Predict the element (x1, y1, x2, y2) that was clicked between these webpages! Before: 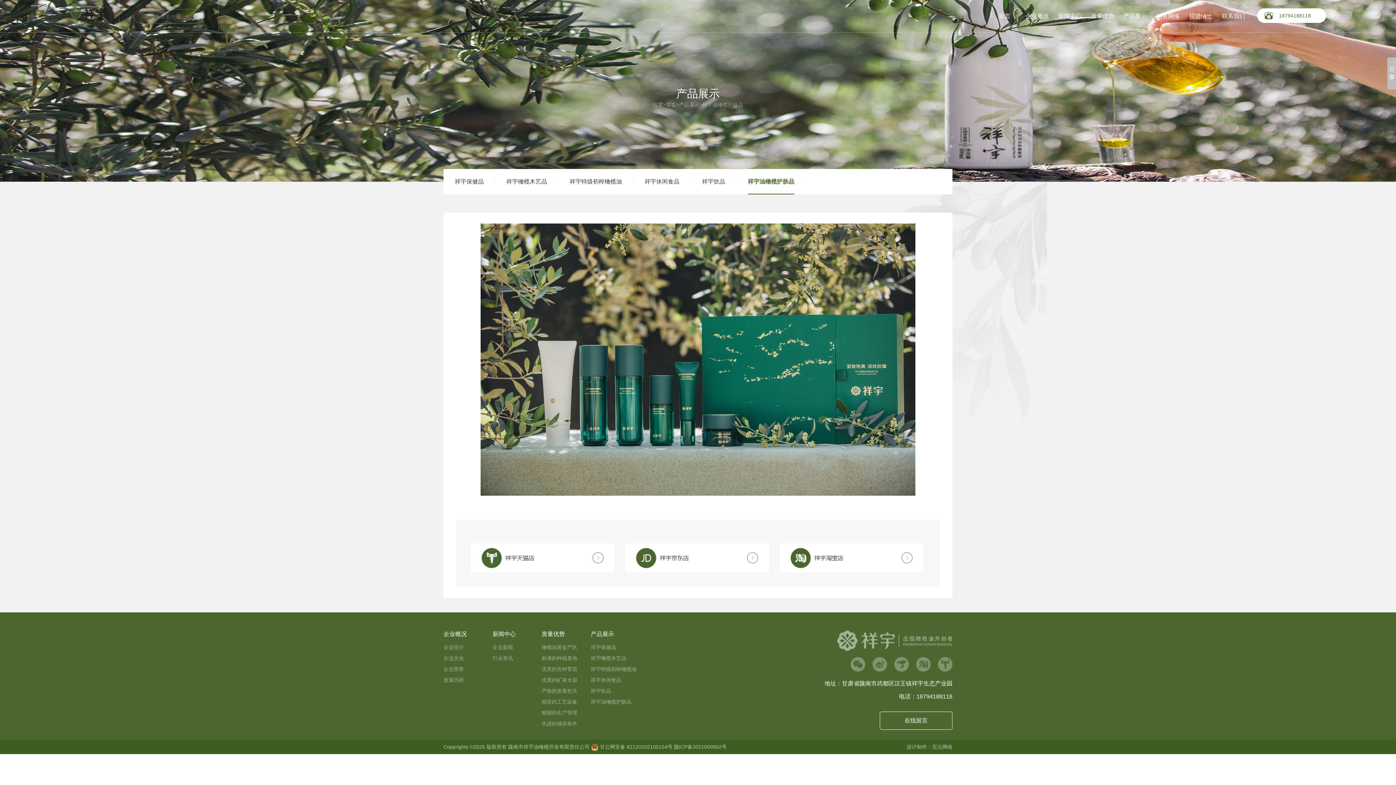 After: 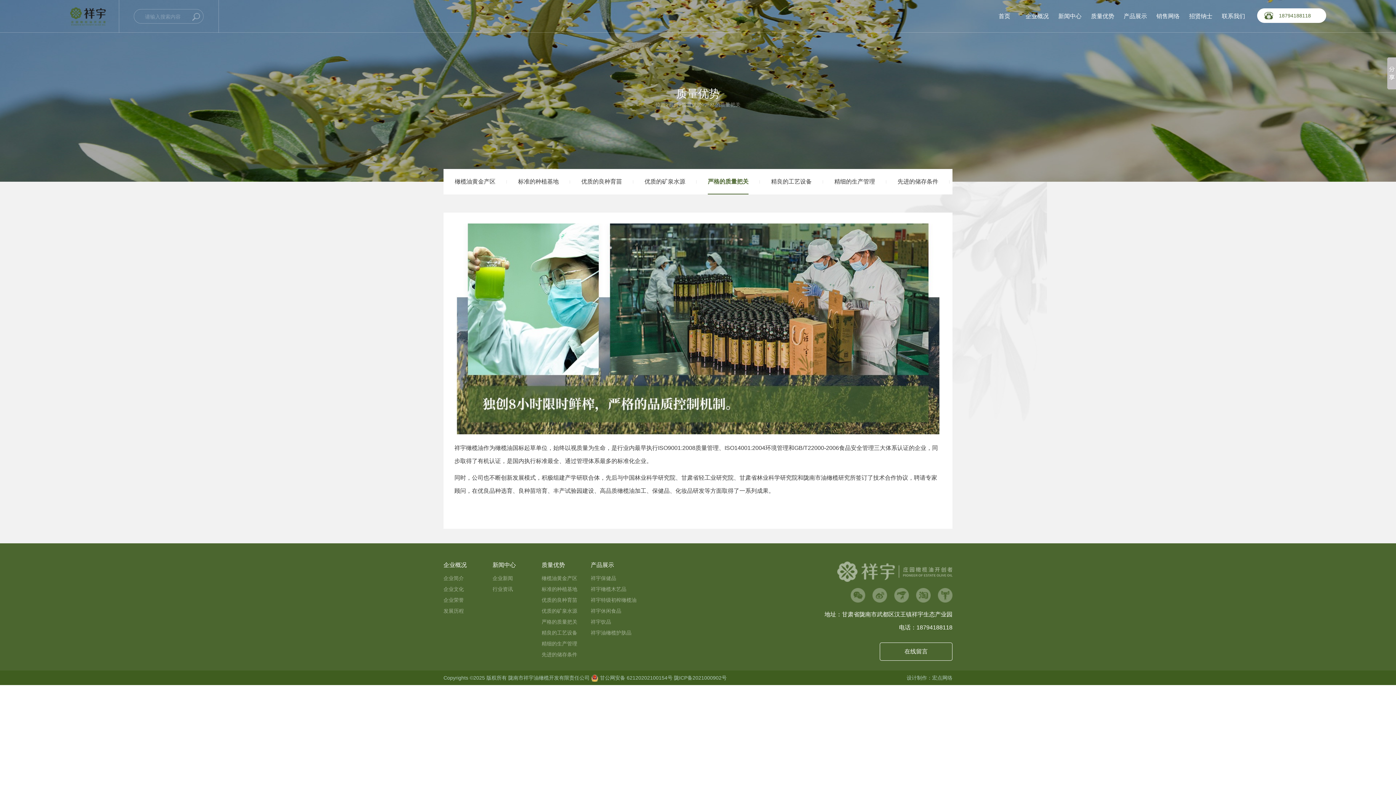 Action: label: 严格的质量把关 bbox: (541, 688, 577, 694)